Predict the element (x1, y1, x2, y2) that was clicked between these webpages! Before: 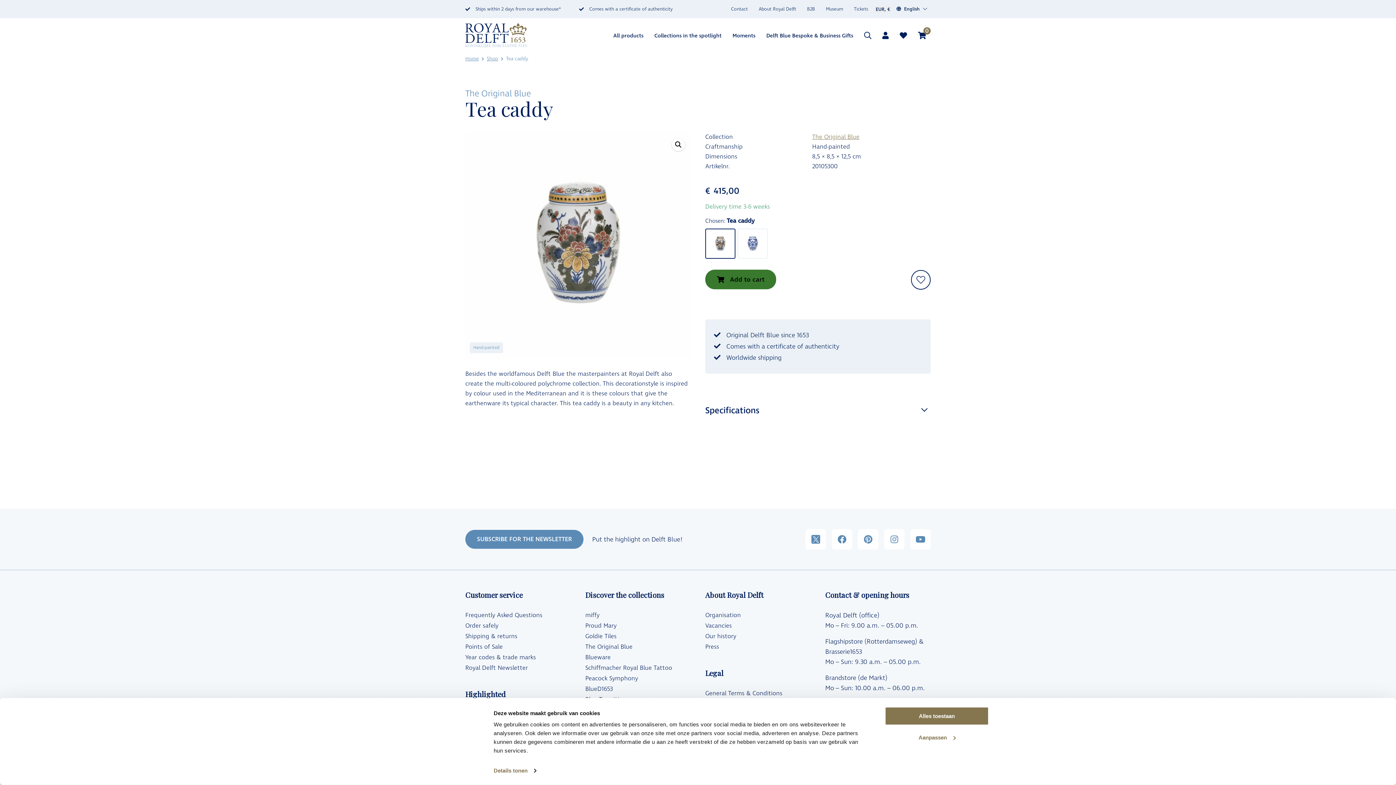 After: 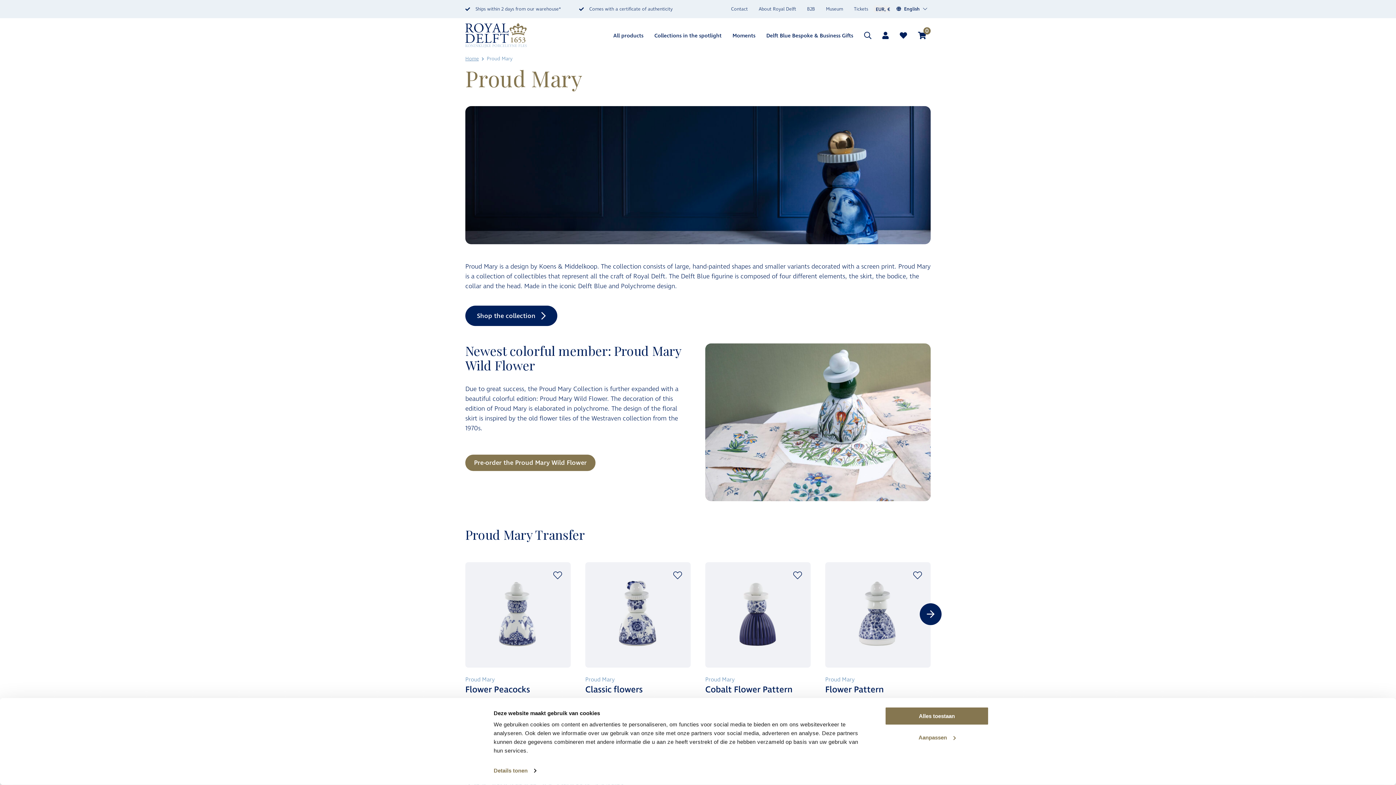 Action: label: Proud Mary bbox: (585, 621, 616, 630)